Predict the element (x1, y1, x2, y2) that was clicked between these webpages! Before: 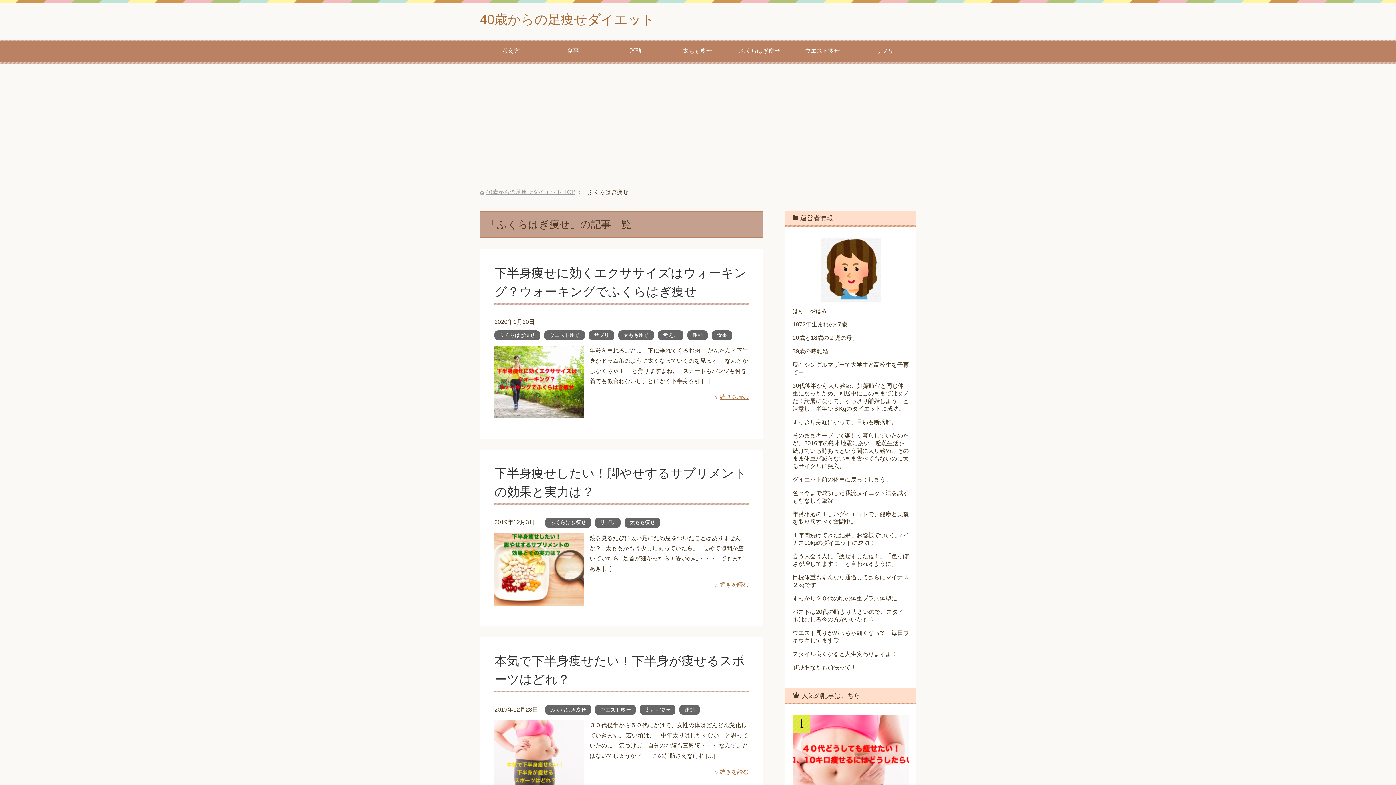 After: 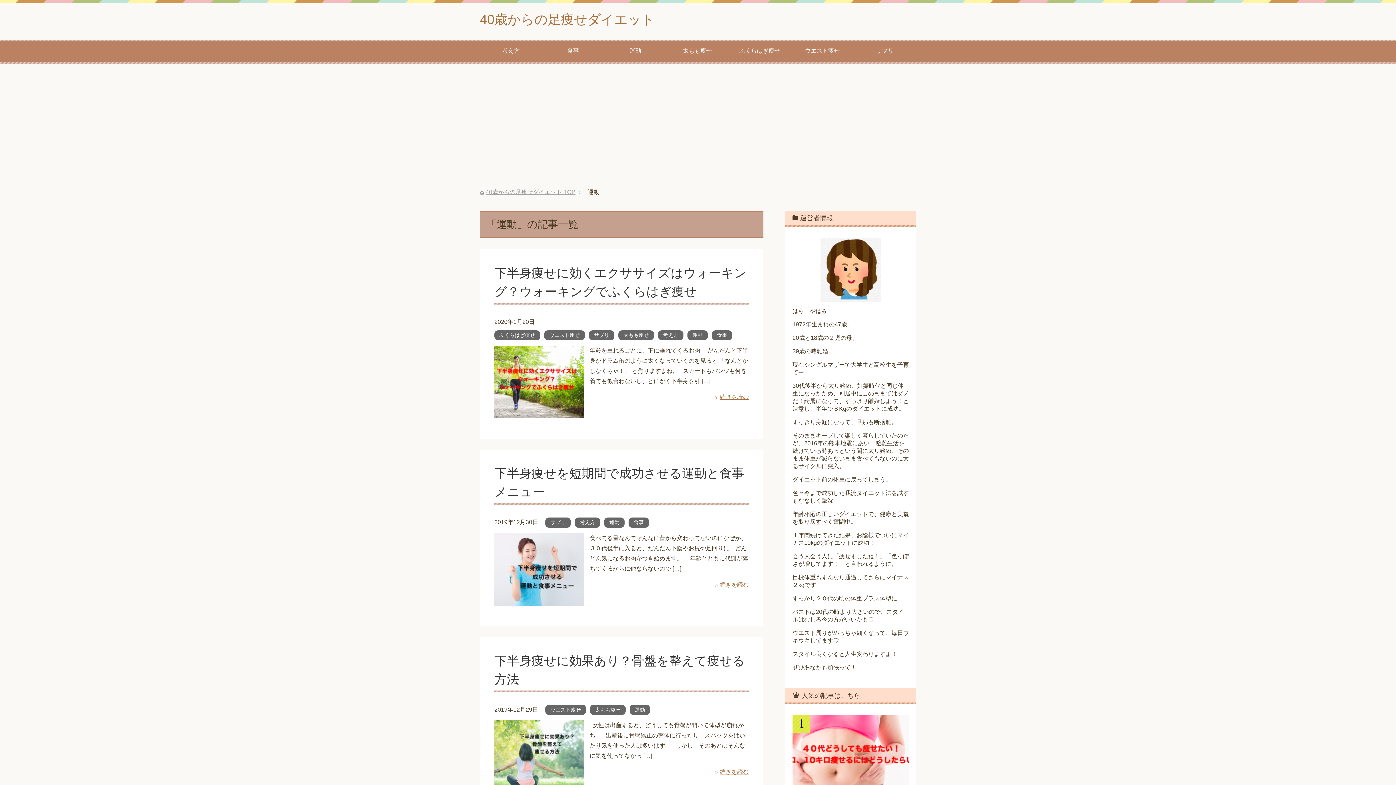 Action: label: 運動 bbox: (690, 330, 705, 340)